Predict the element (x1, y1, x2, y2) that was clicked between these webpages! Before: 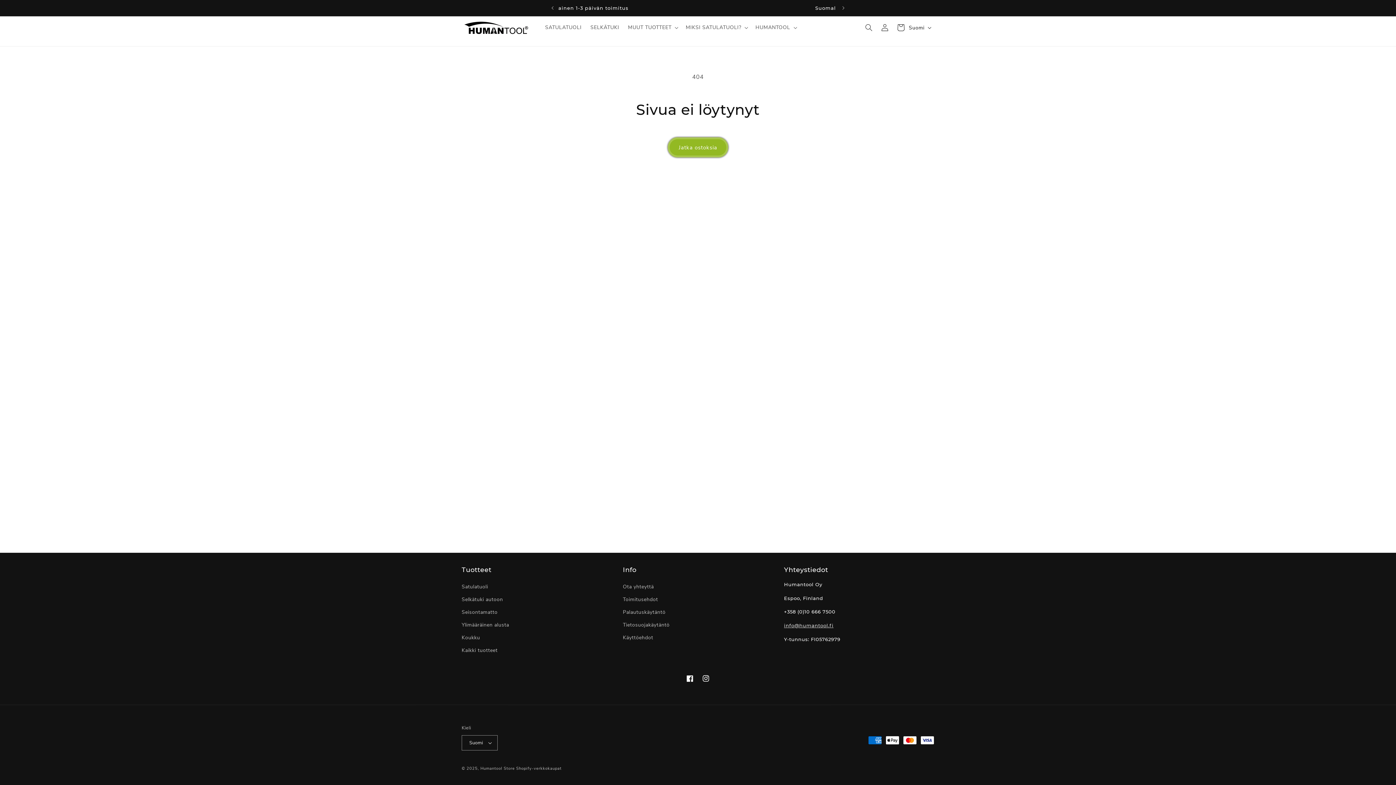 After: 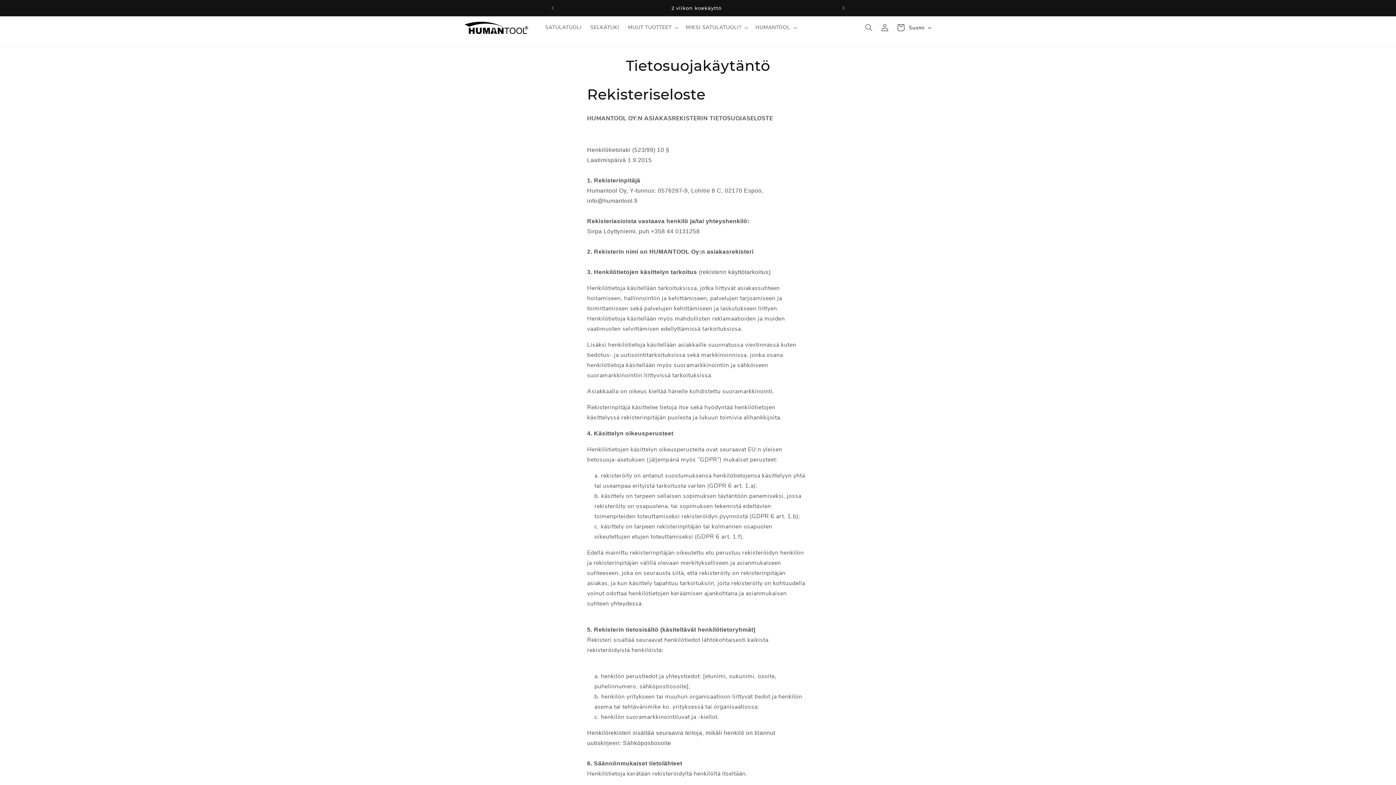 Action: bbox: (623, 618, 669, 631) label: Tietosuojakäytäntö